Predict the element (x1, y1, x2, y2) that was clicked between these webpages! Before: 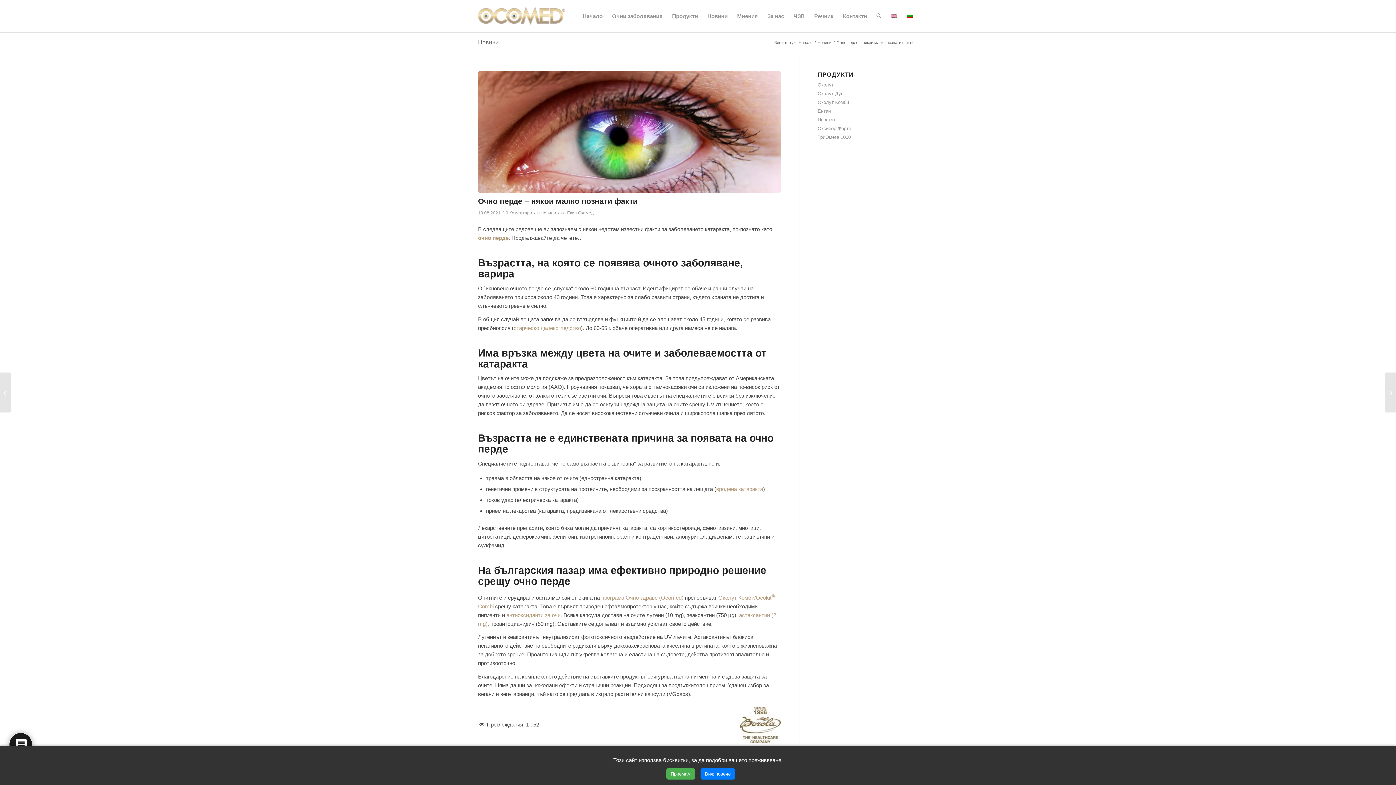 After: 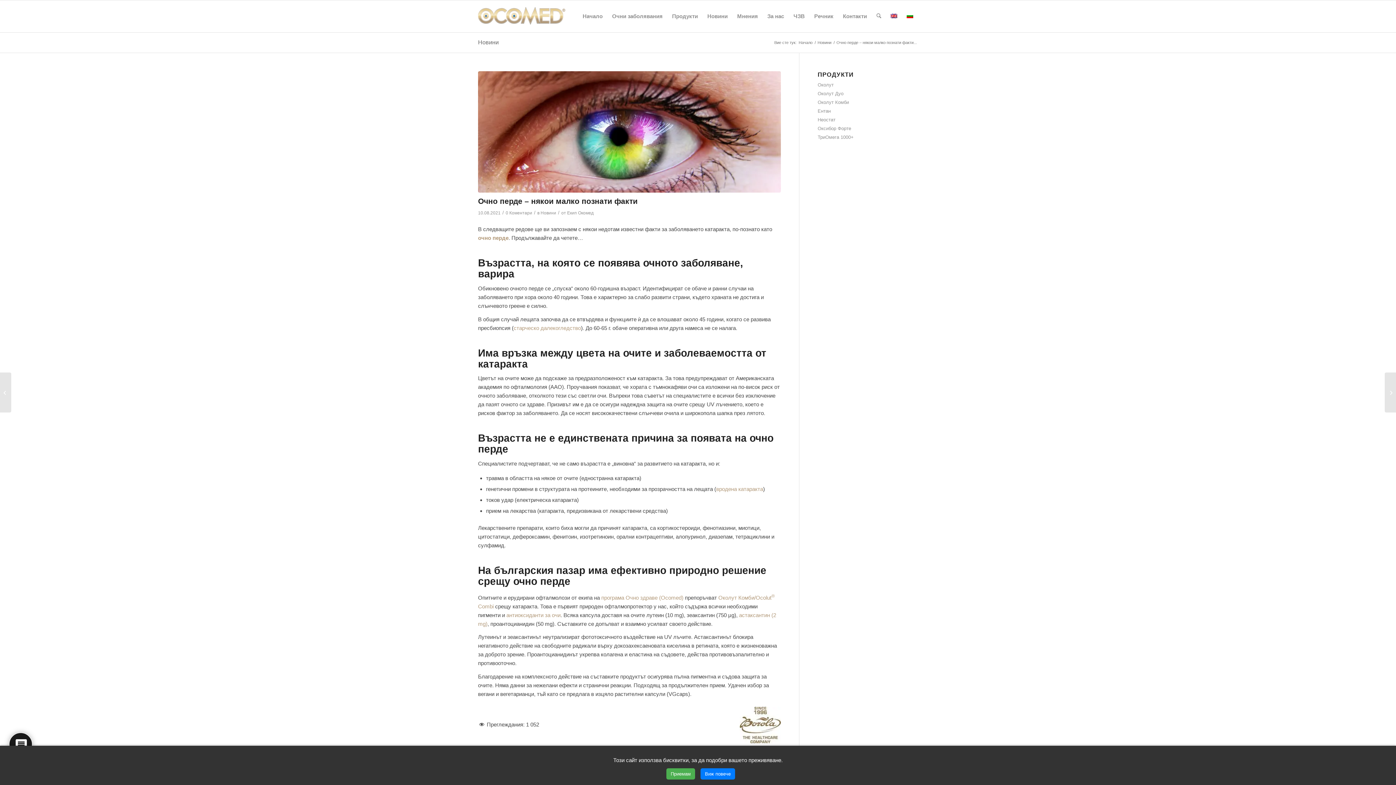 Action: bbox: (902, 0, 918, 32)